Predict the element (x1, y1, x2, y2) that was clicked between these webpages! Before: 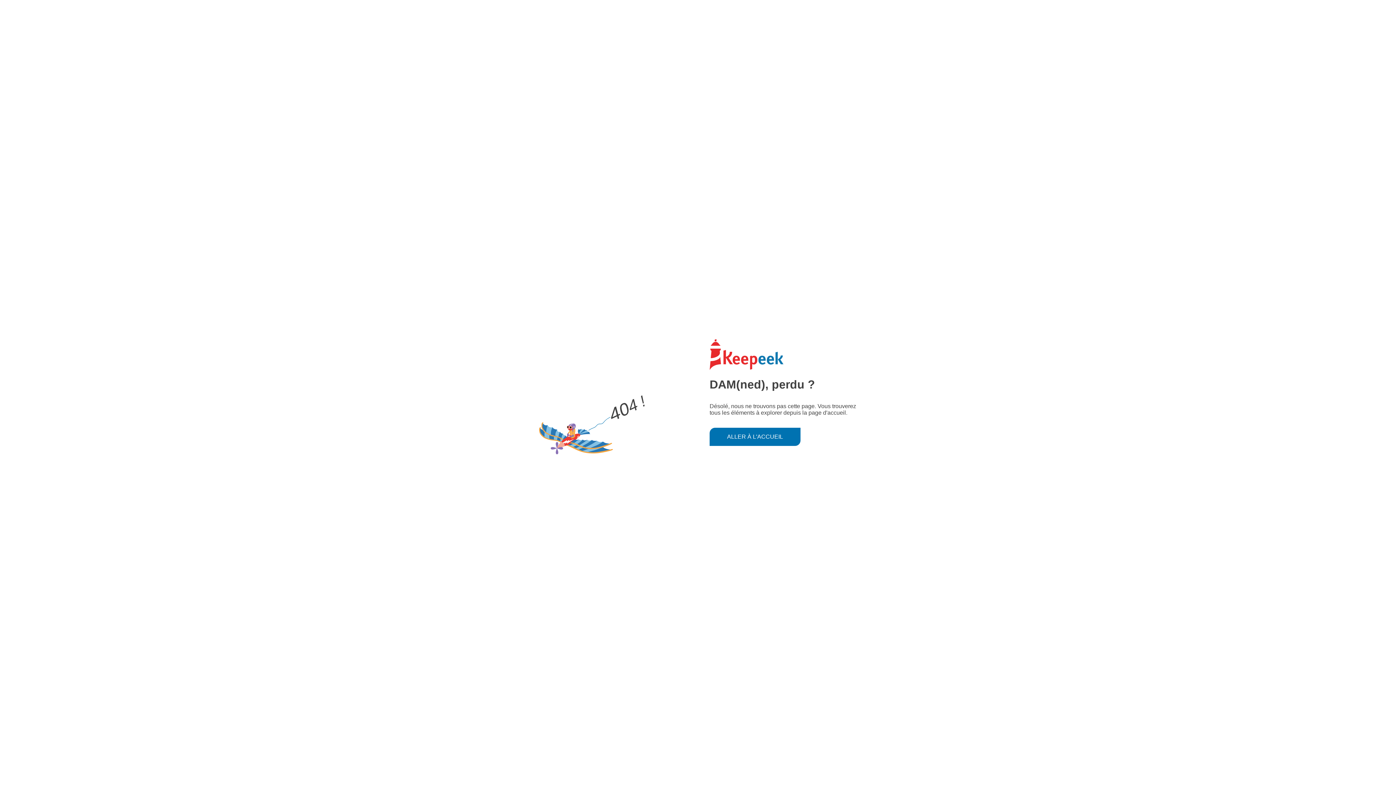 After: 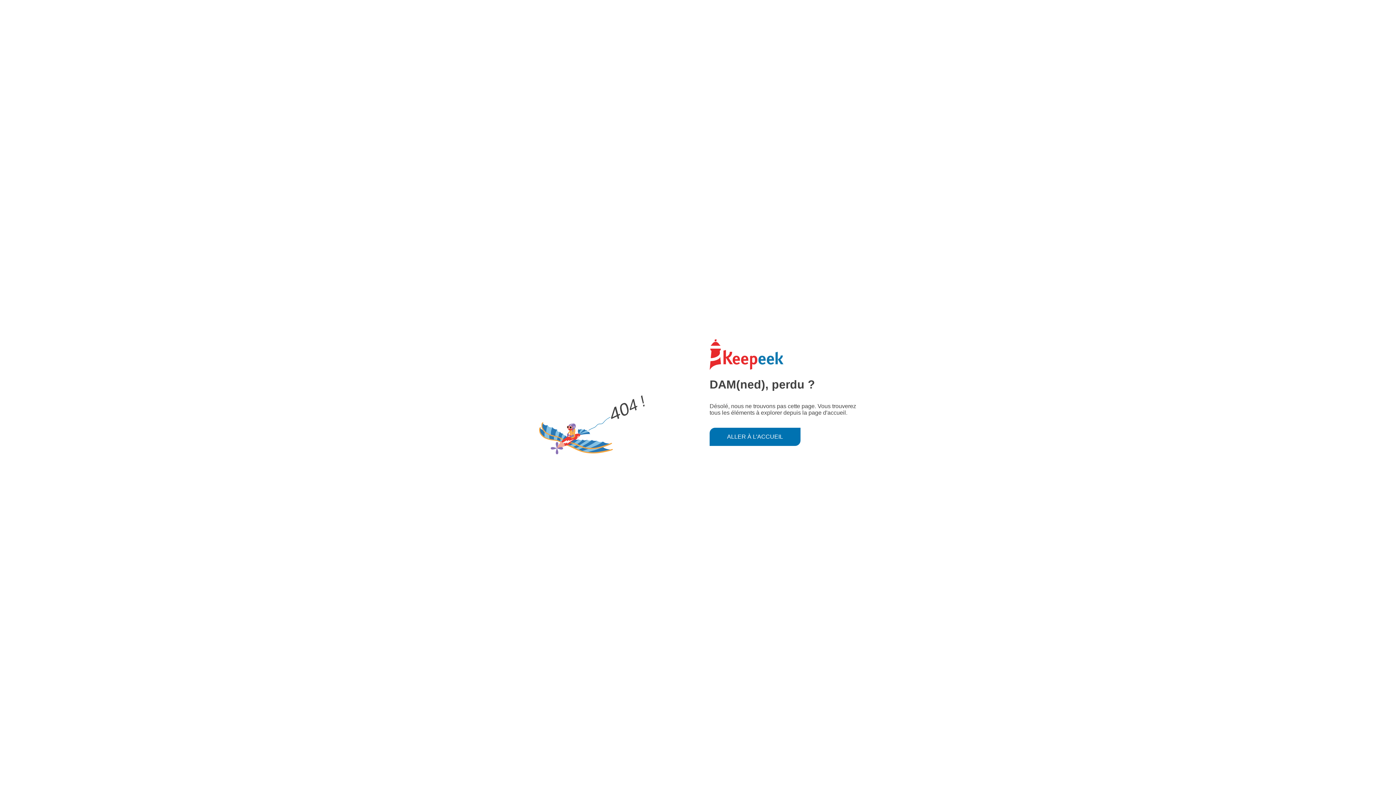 Action: label: ALLER À L'ACCUEIL bbox: (709, 427, 800, 446)